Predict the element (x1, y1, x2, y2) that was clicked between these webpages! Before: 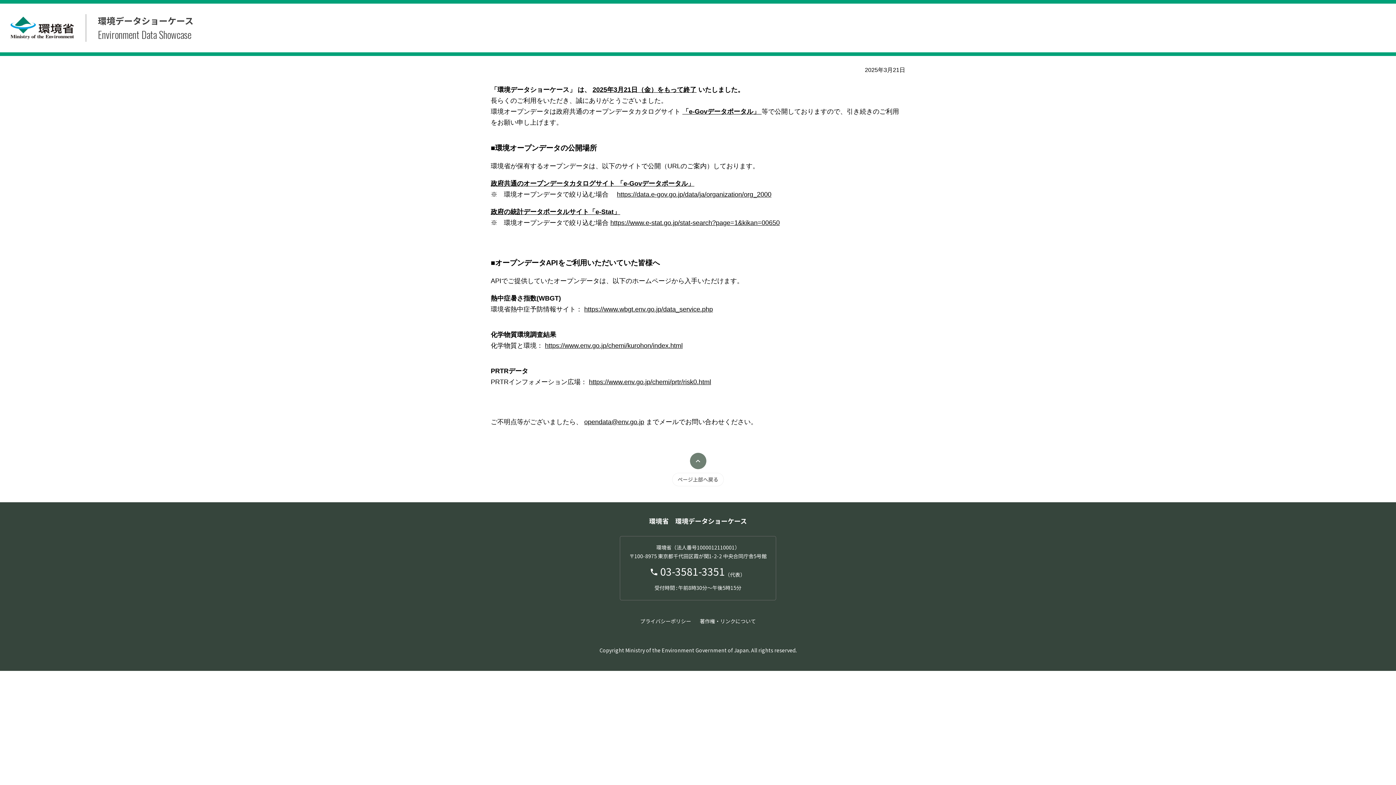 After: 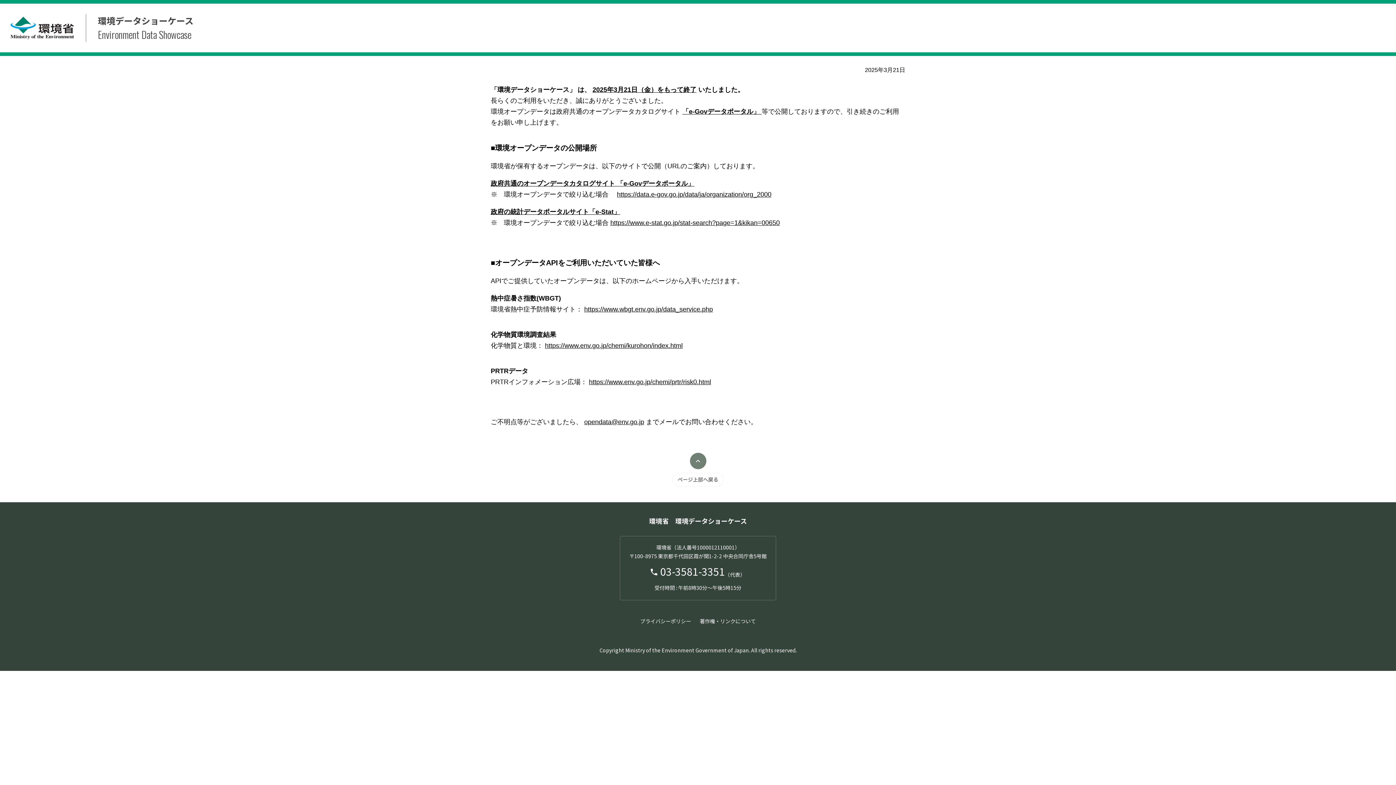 Action: bbox: (700, 615, 756, 627) label: 著作権・リンクについて